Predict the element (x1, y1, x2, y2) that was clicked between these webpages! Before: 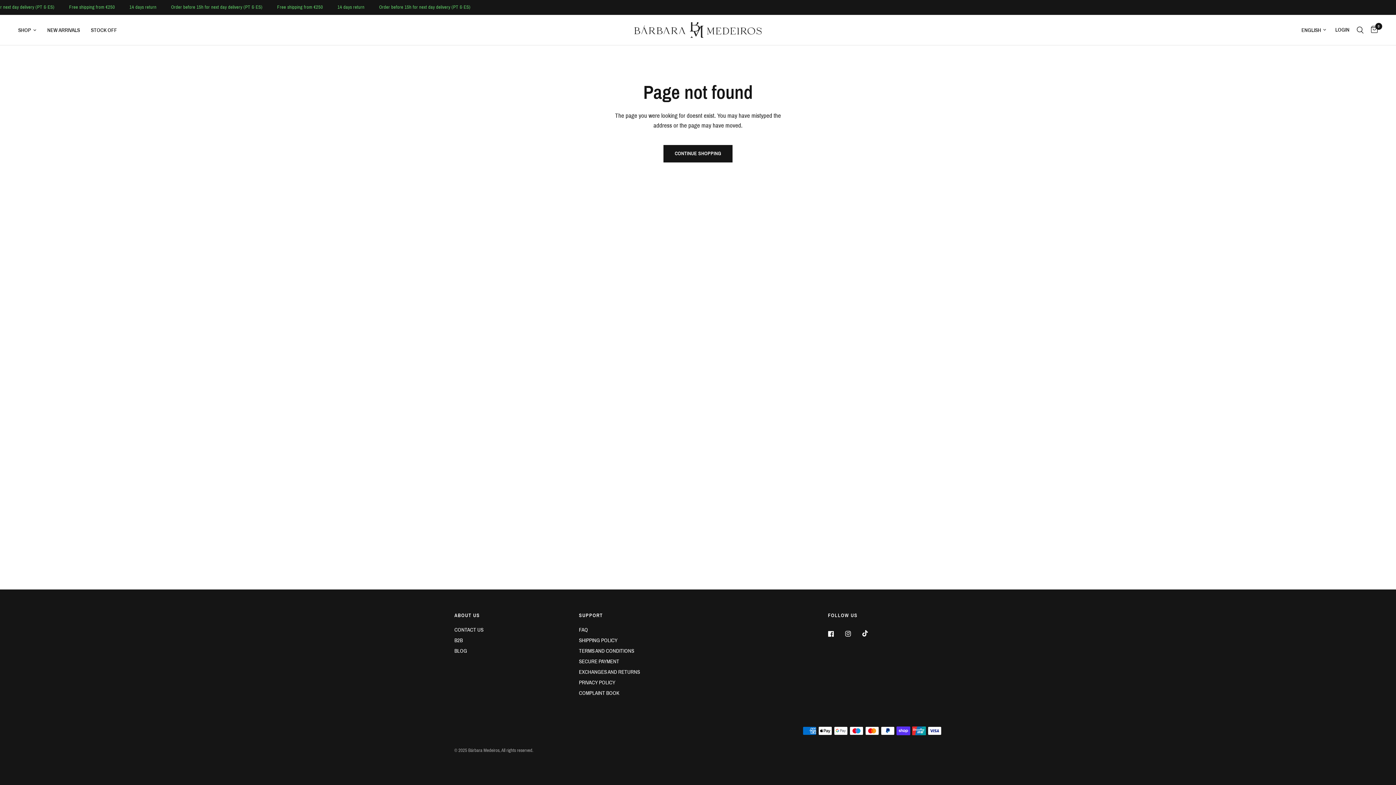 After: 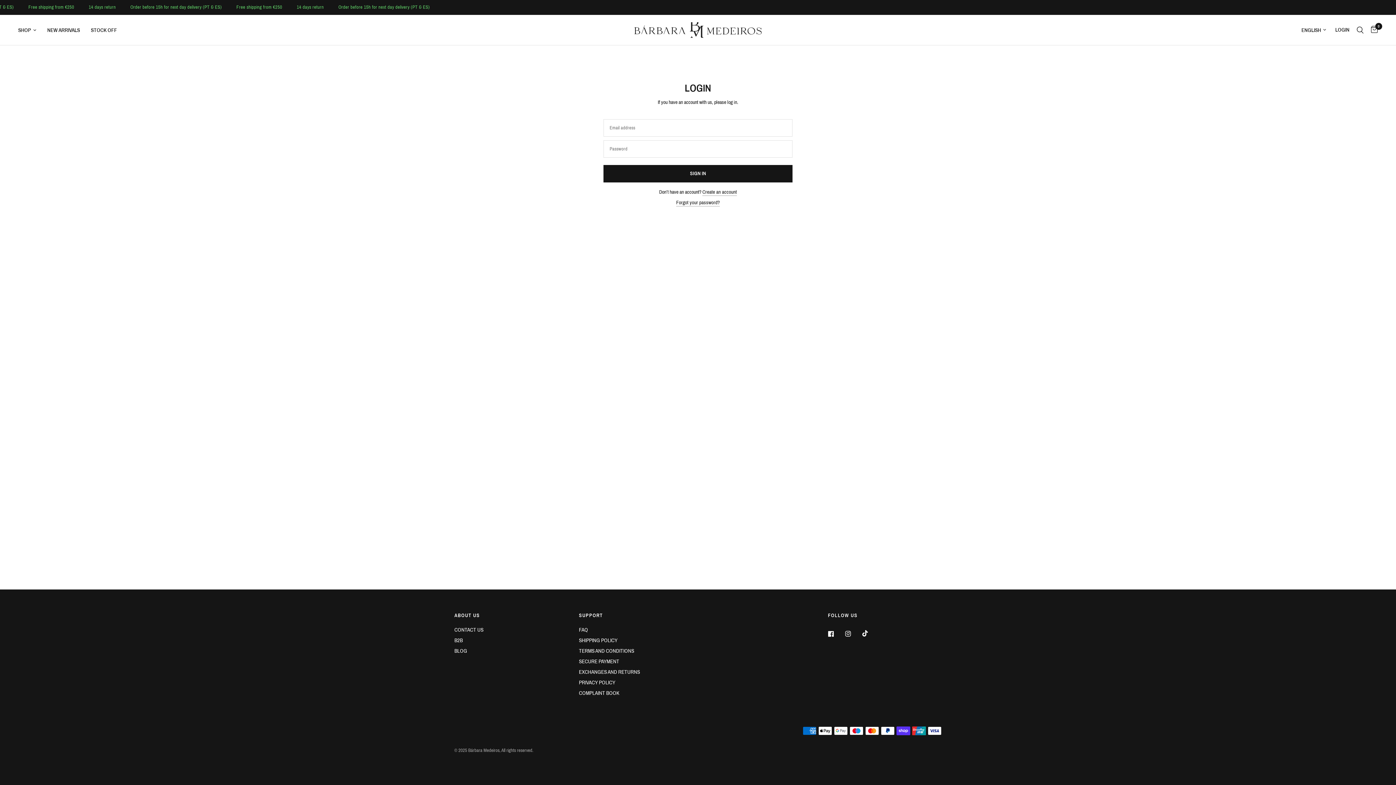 Action: label: LOGIN bbox: (1332, 14, 1353, 45)